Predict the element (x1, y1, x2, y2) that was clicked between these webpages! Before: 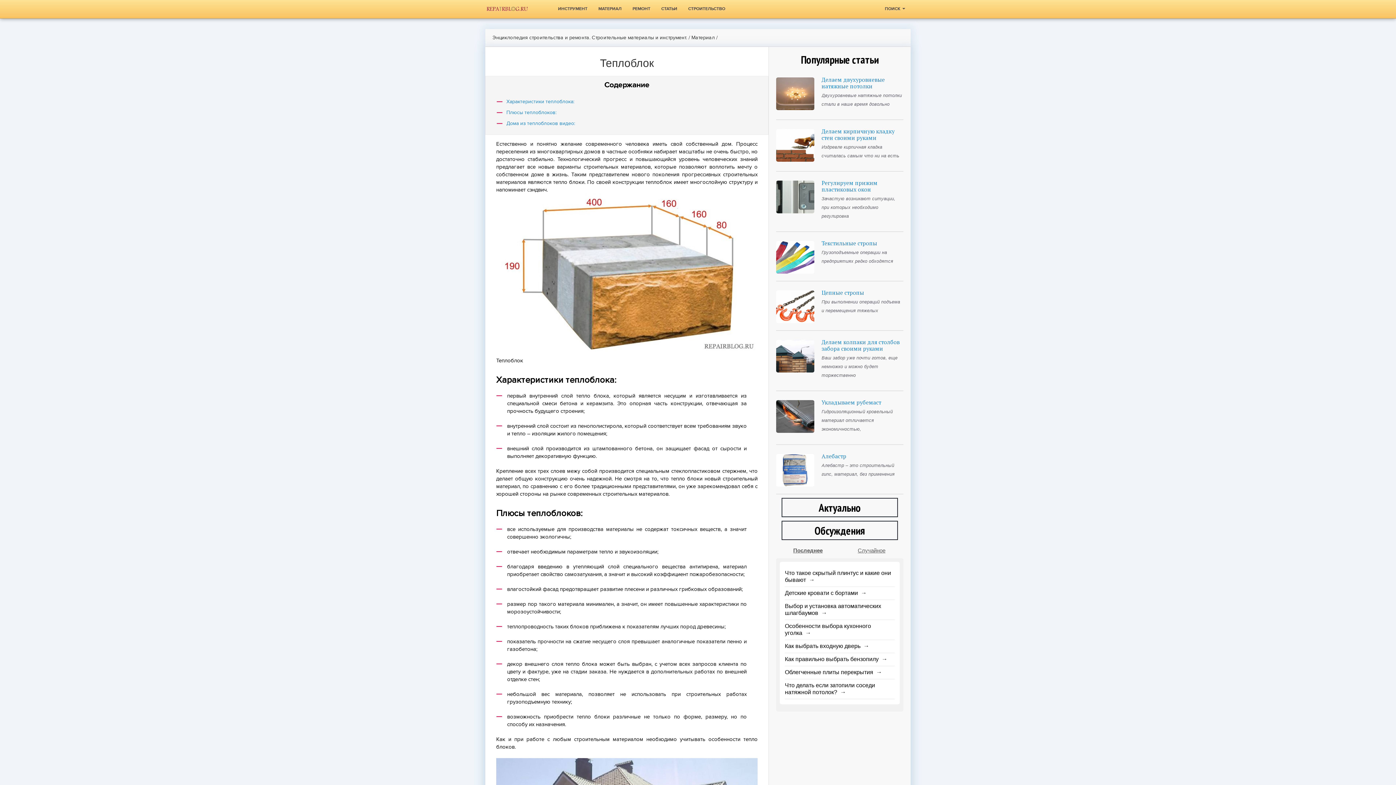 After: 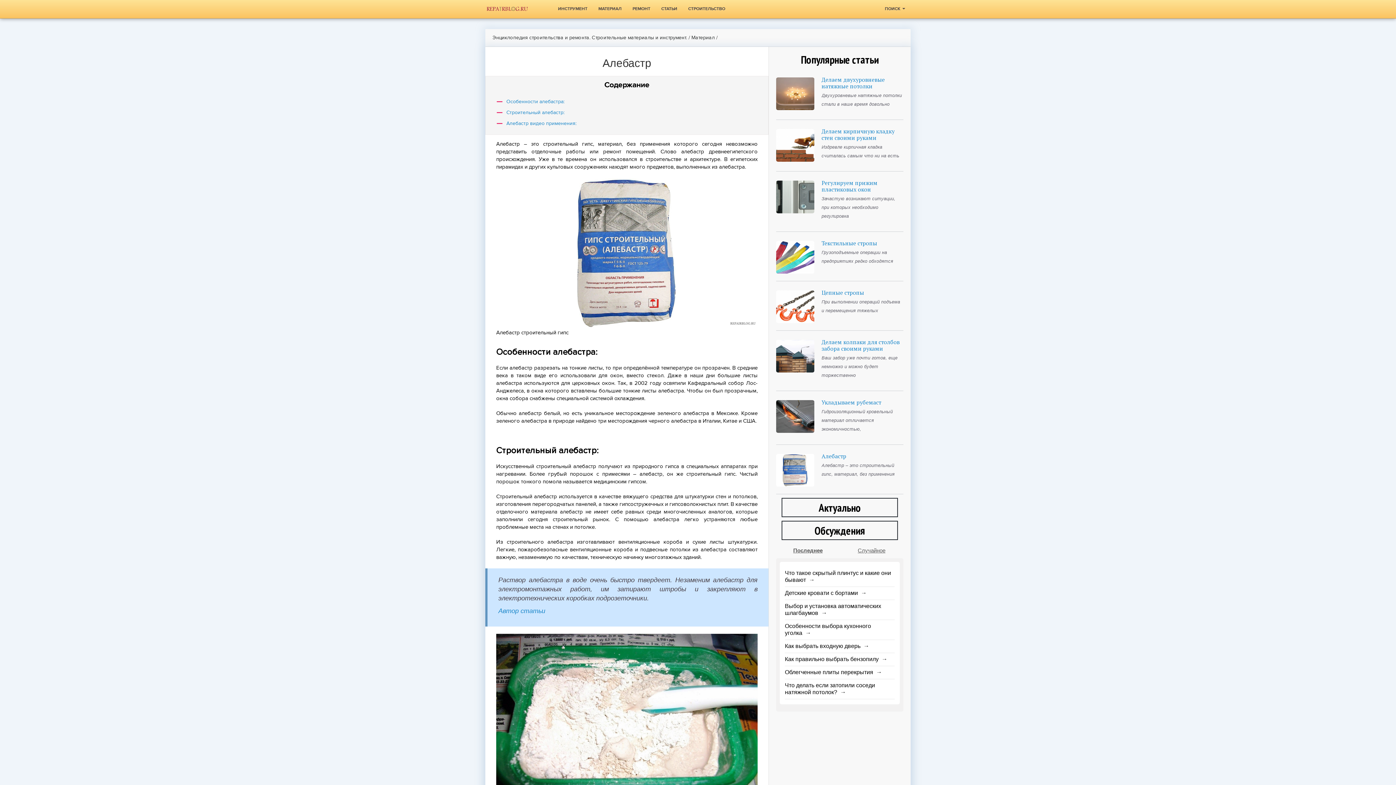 Action: label: Алебастр – это строительный гипс, материал, без применения bbox: (821, 461, 903, 478)